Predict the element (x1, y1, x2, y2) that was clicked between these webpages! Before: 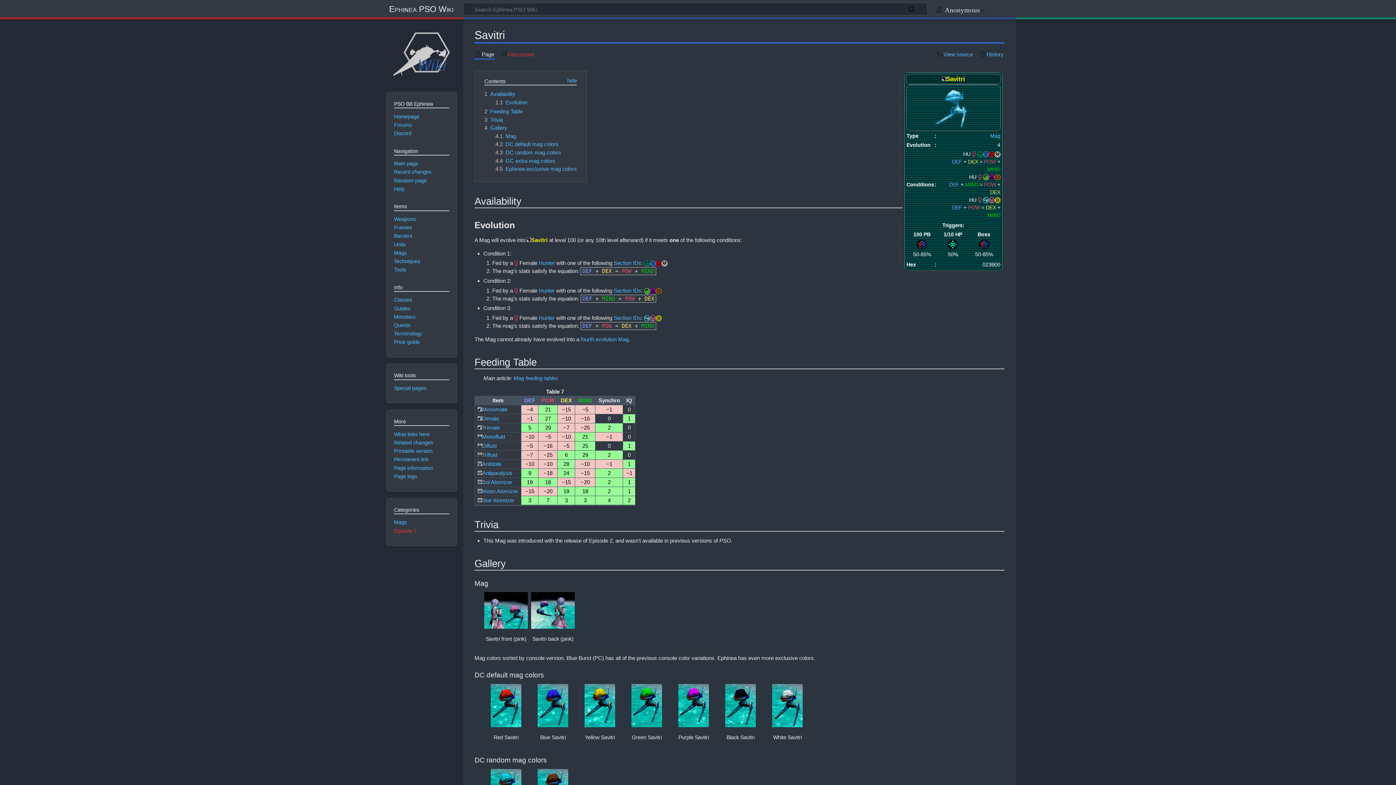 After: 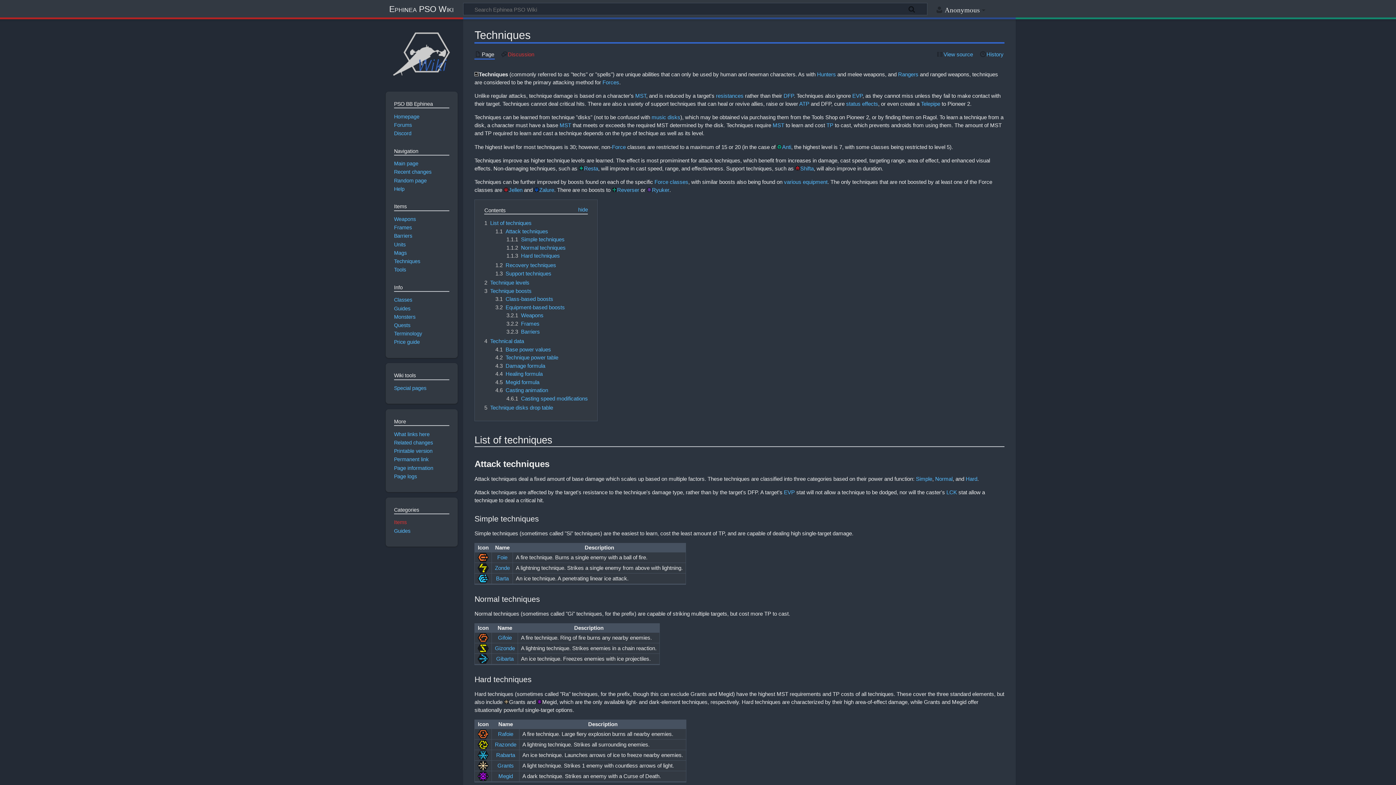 Action: label: Techniques bbox: (394, 258, 420, 264)